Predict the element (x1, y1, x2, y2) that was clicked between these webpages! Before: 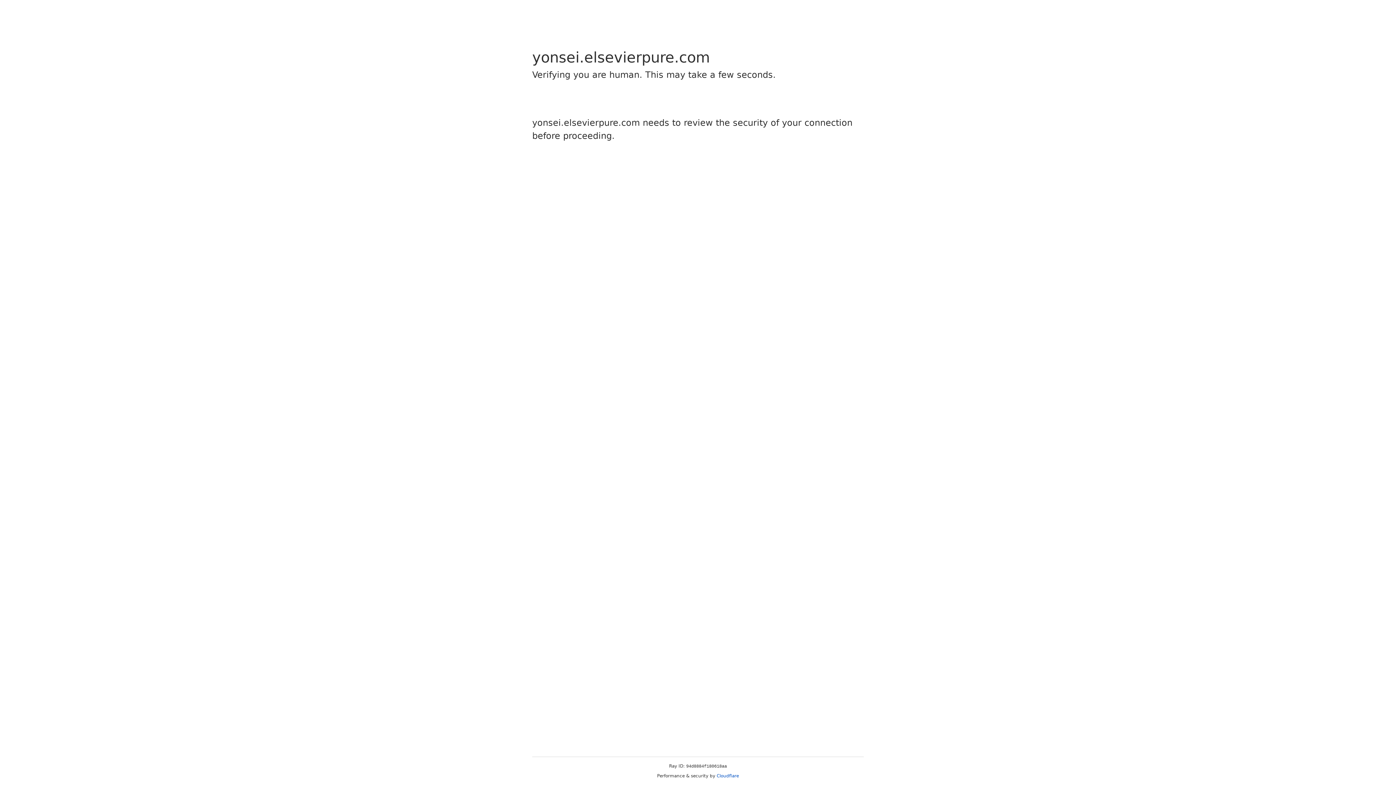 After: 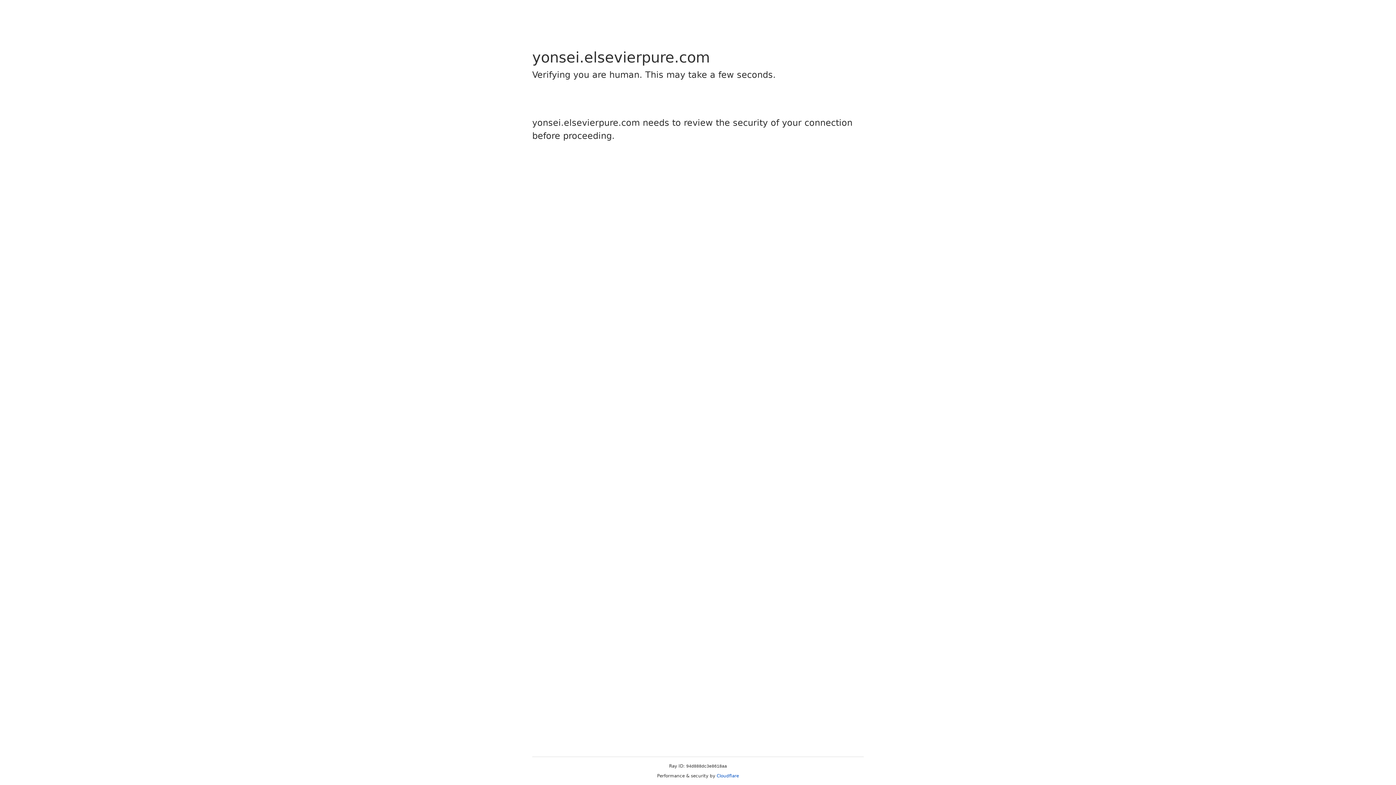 Action: label: Cloudflare bbox: (716, 773, 739, 778)